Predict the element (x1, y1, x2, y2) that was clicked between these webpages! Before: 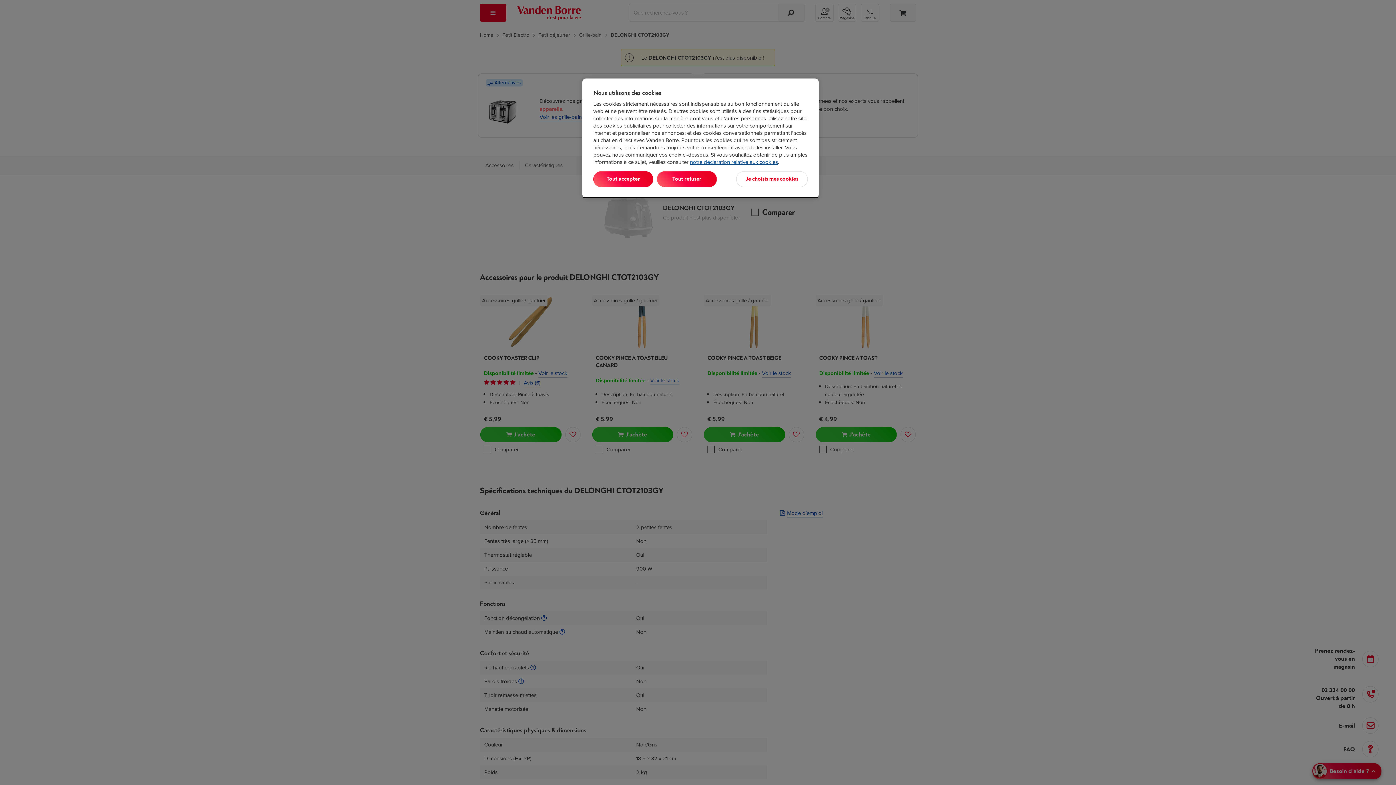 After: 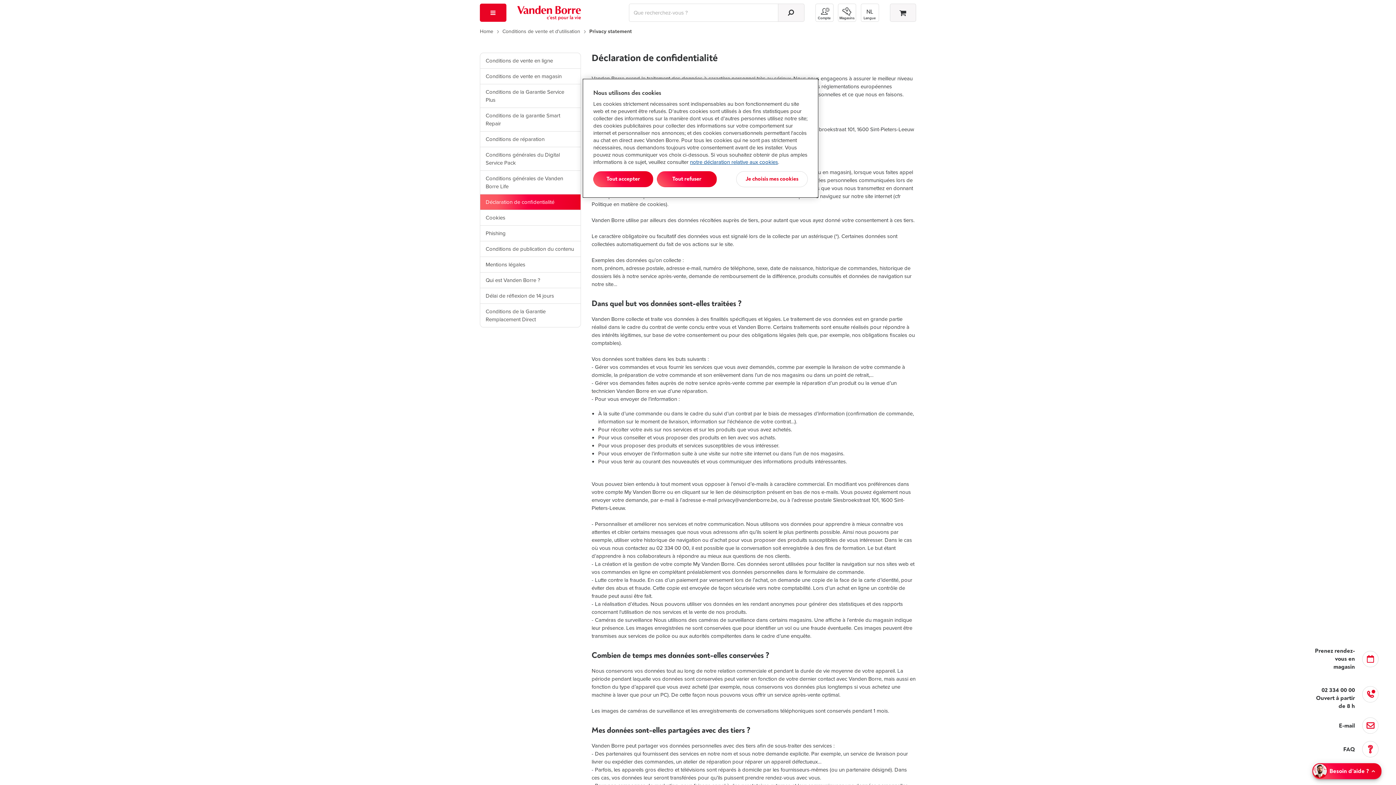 Action: label: notre déclaration relative aux cookies bbox: (690, 158, 778, 166)